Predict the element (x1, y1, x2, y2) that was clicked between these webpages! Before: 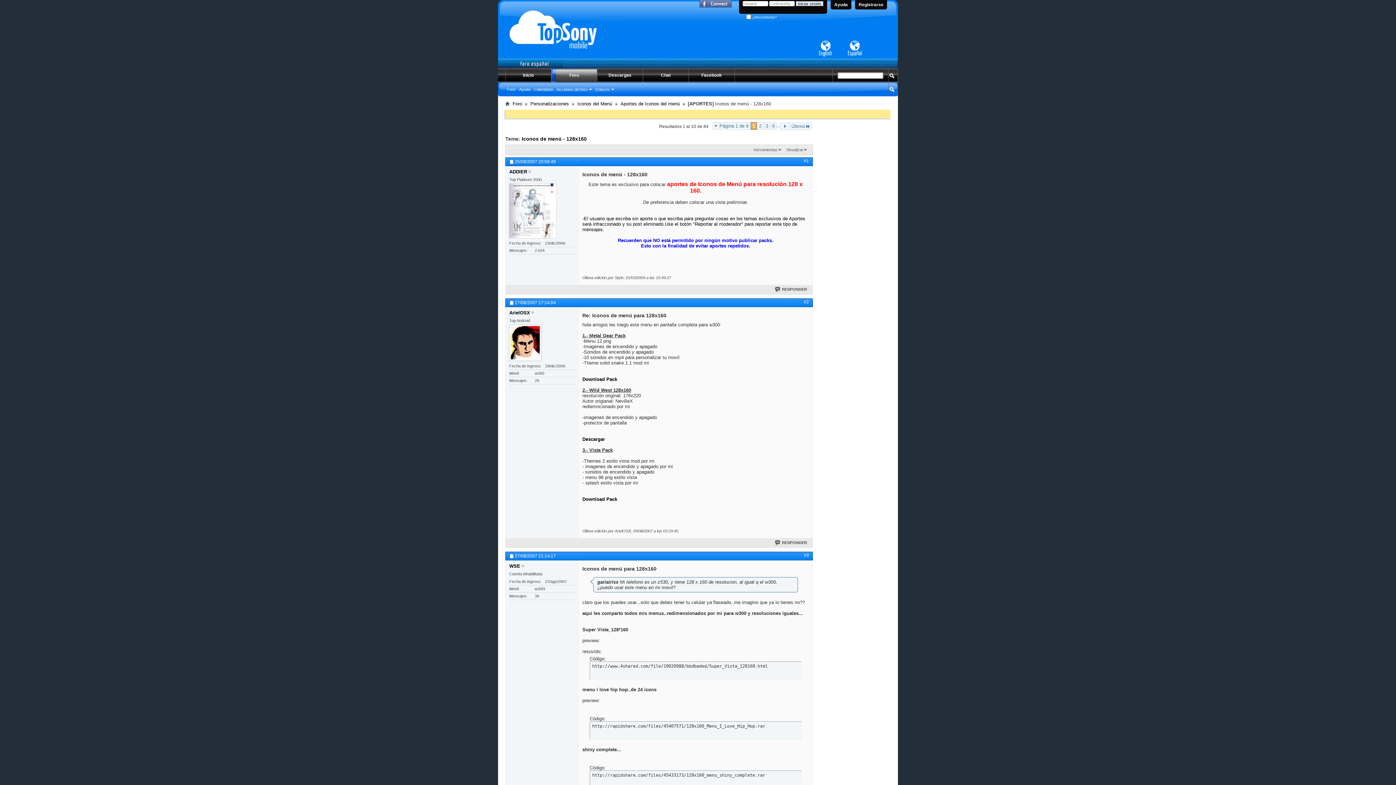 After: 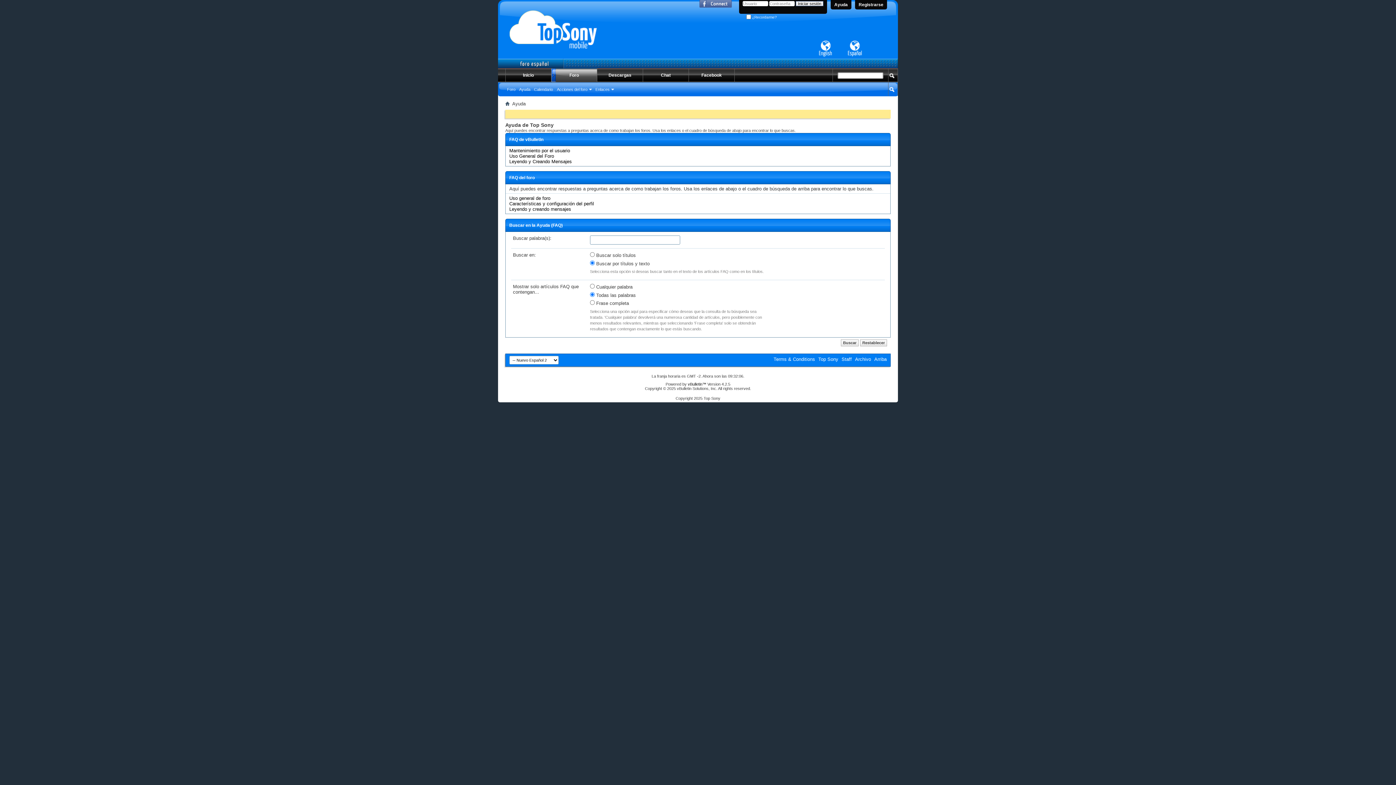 Action: bbox: (517, 86, 532, 92) label: Ayuda